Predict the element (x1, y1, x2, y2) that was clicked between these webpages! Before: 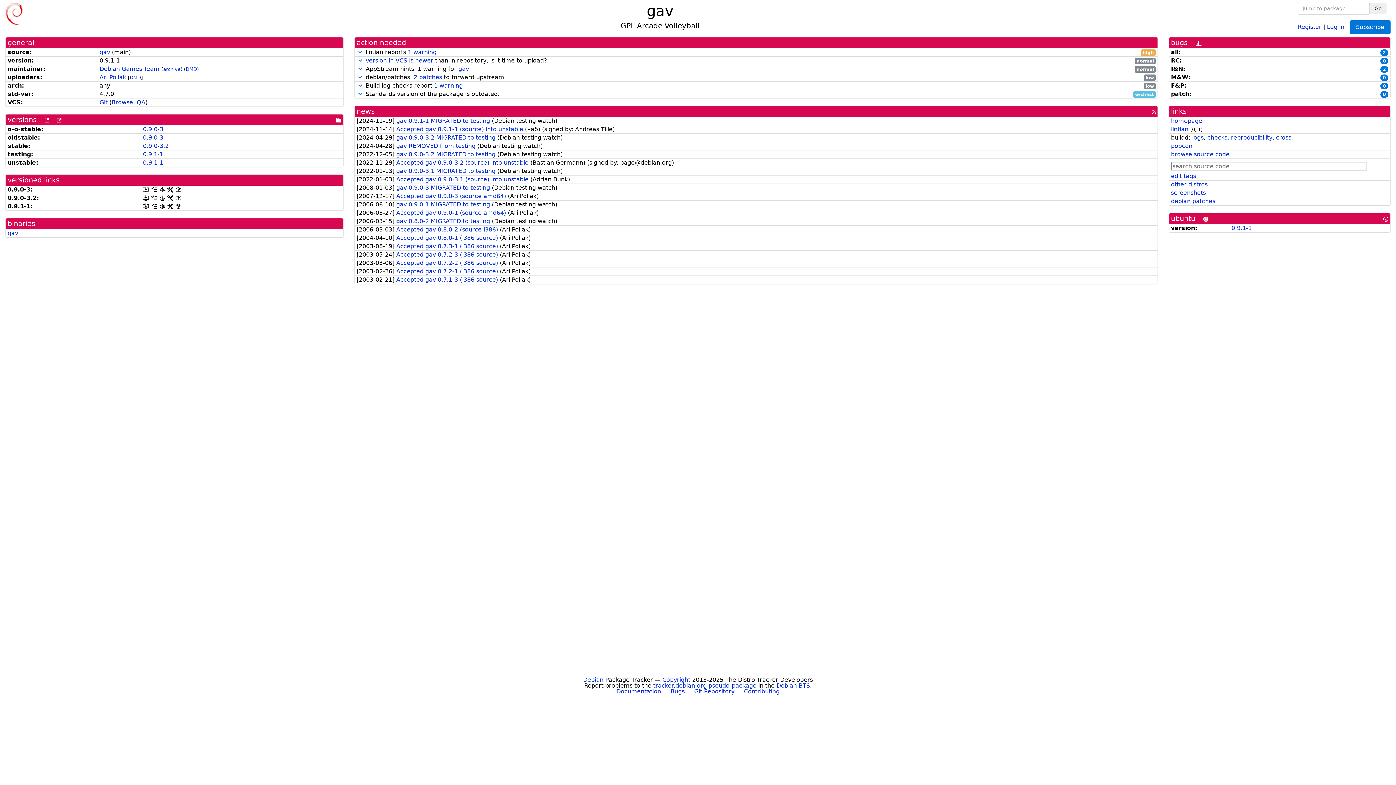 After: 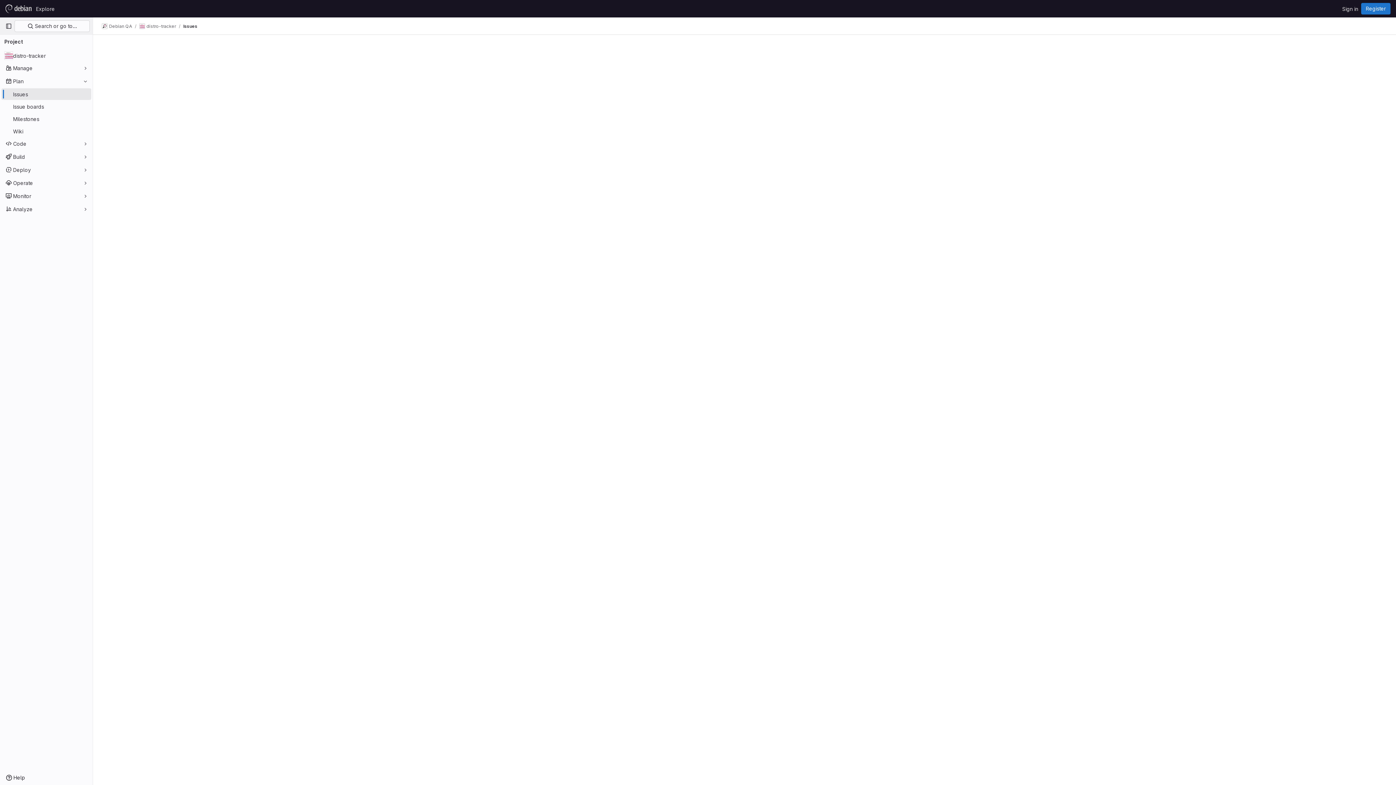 Action: label: Bugs bbox: (670, 688, 684, 695)